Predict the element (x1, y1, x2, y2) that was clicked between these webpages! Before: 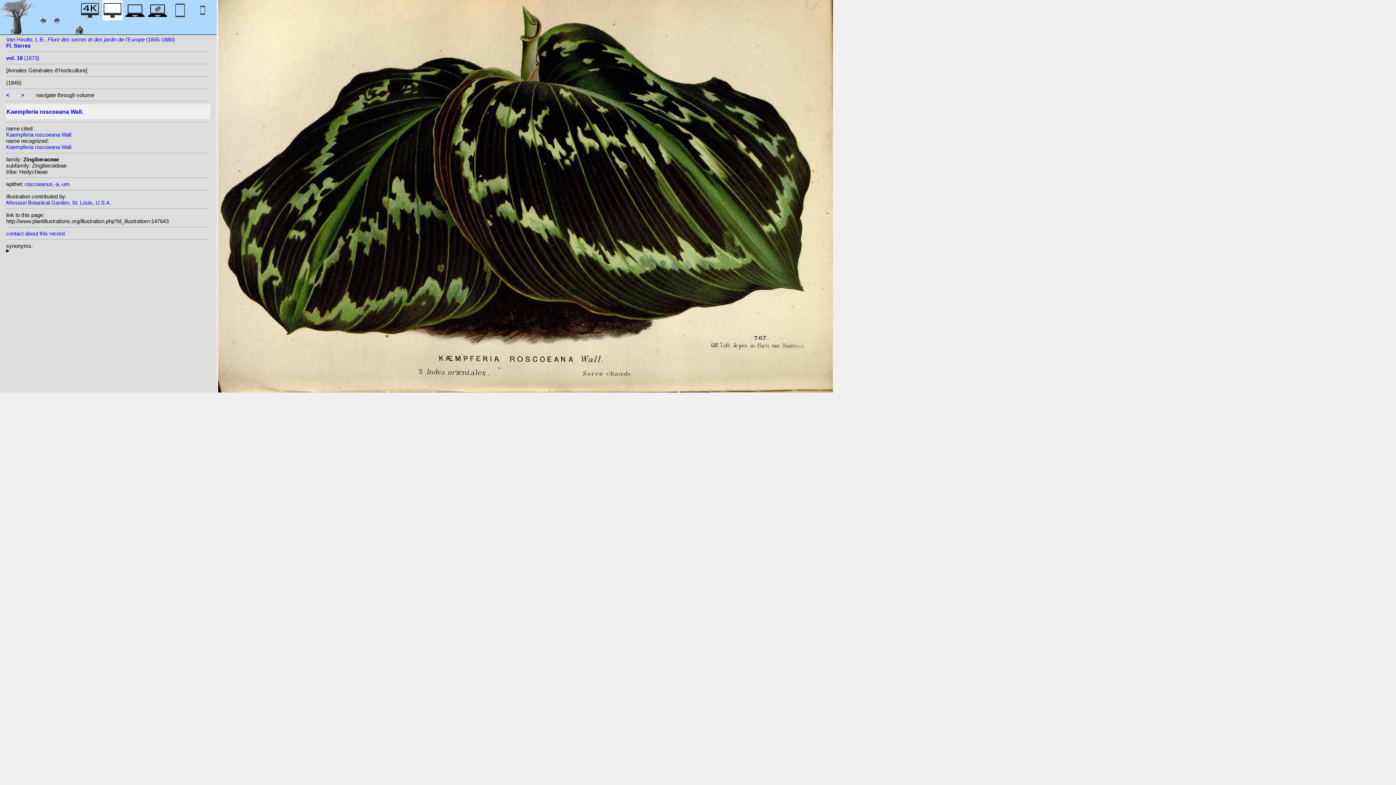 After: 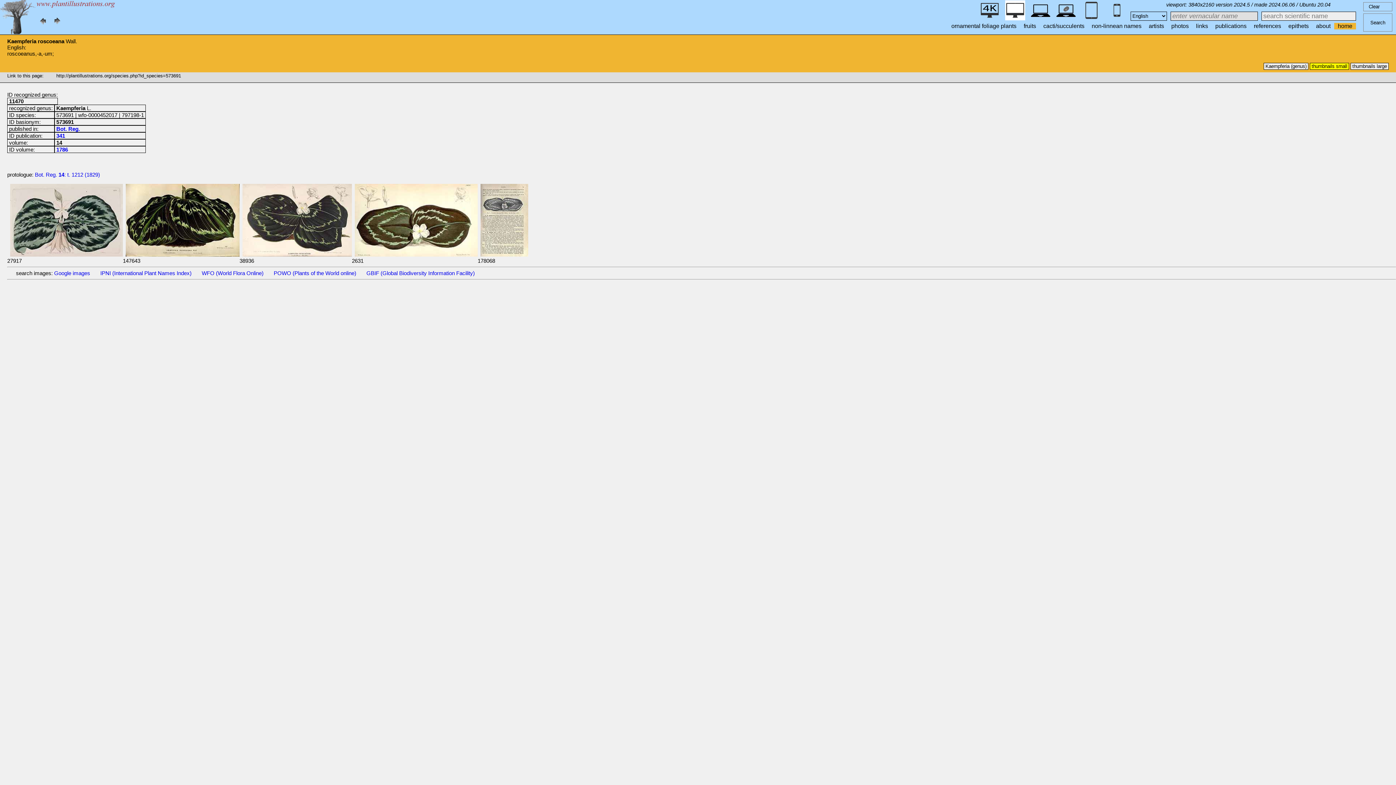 Action: label: Kaempferia roscoeana Wall. bbox: (6, 144, 72, 150)